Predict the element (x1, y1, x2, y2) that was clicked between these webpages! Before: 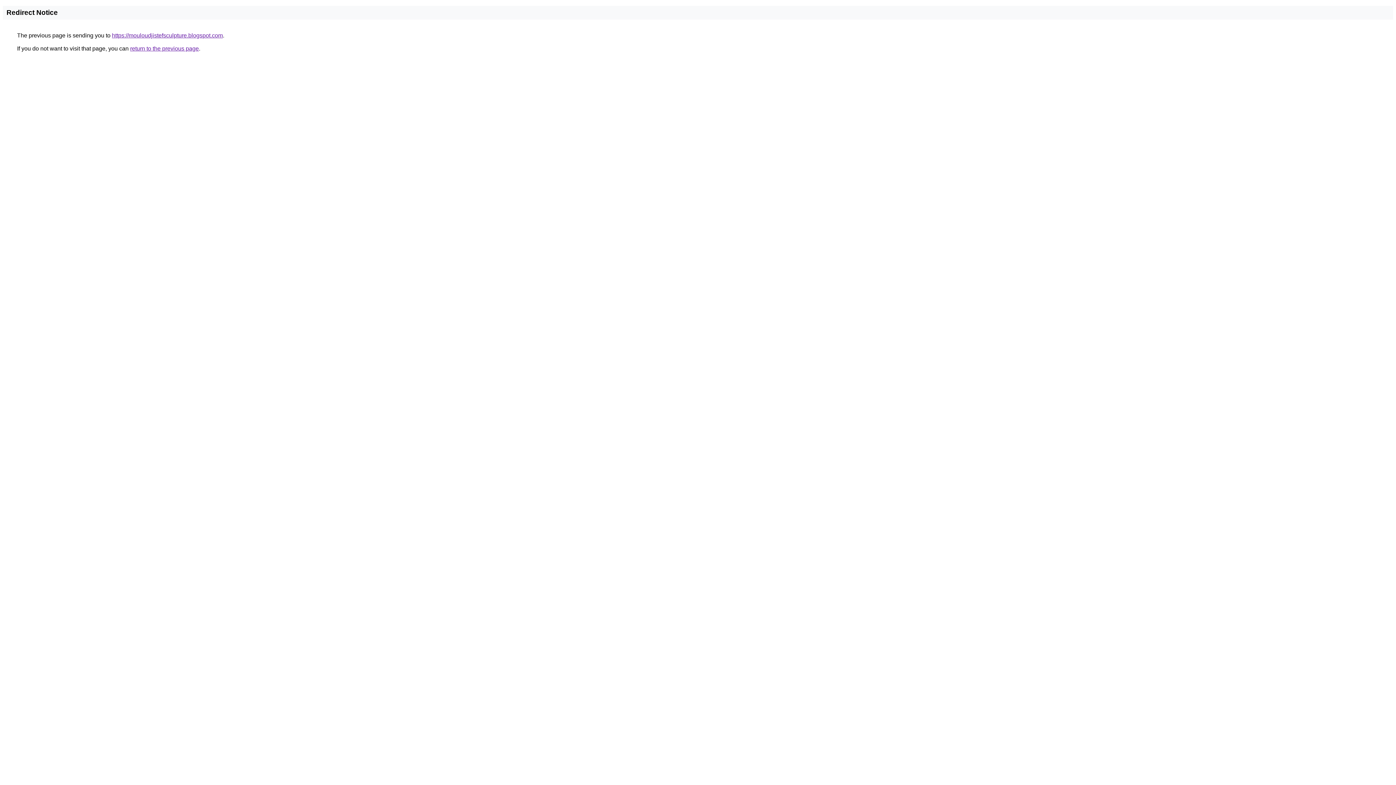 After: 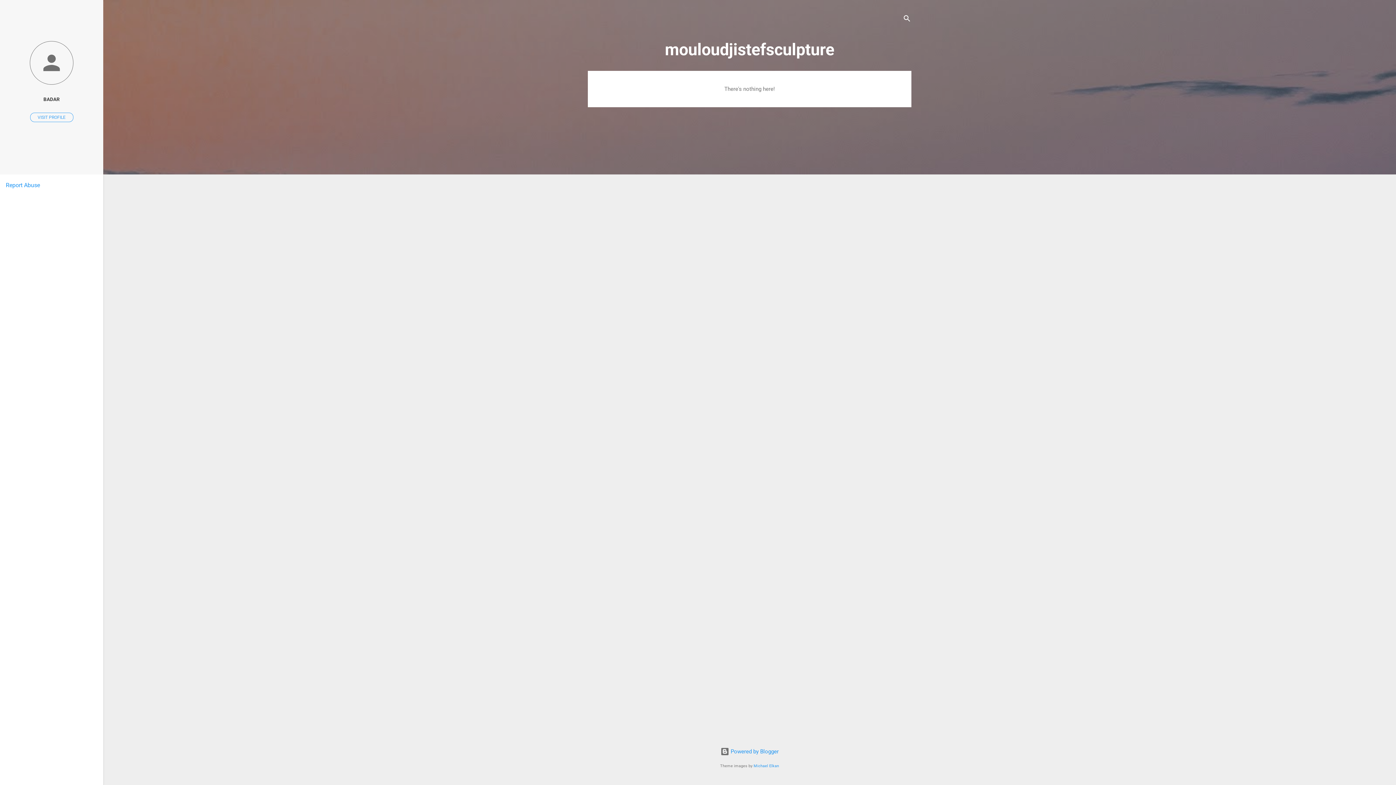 Action: label: https://mouloudjistefsculpture.blogspot.com bbox: (112, 32, 222, 38)